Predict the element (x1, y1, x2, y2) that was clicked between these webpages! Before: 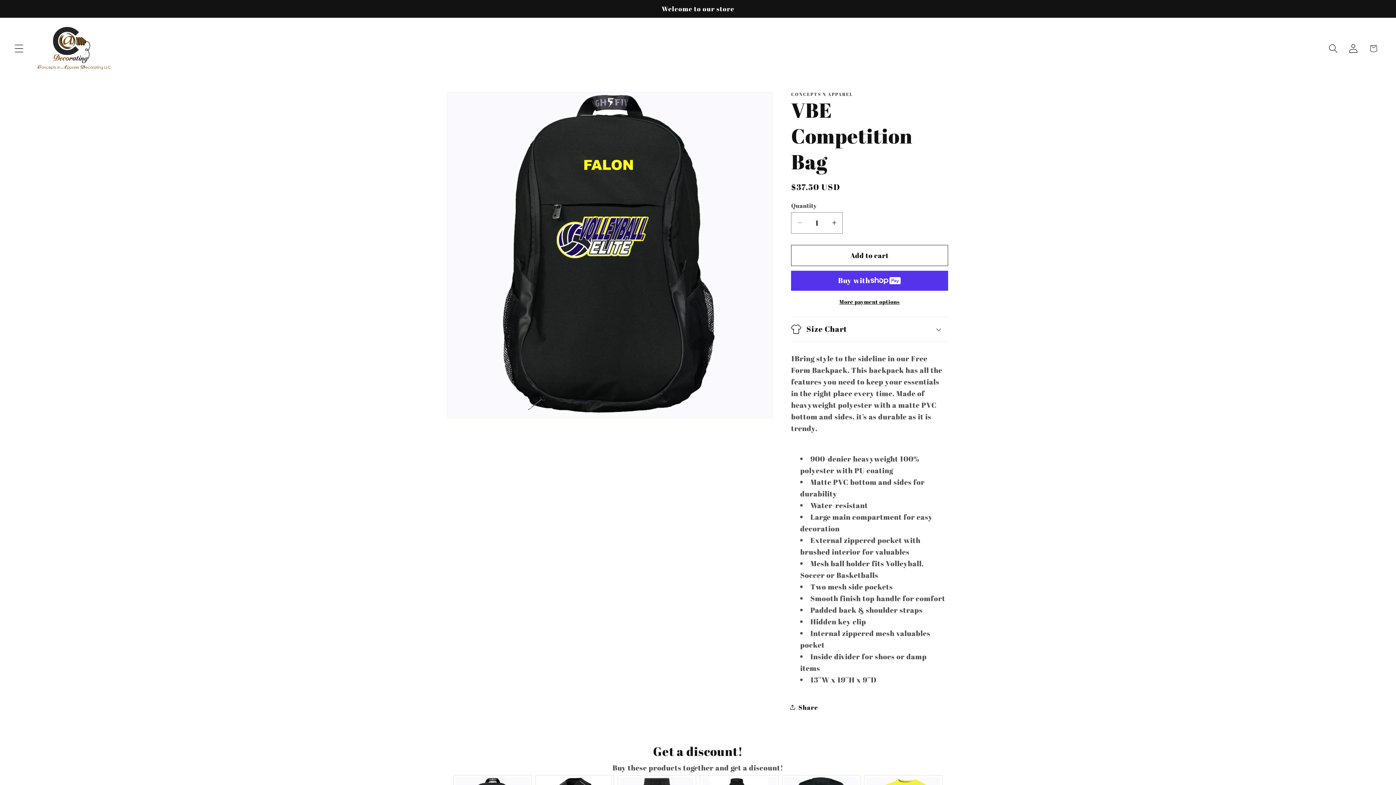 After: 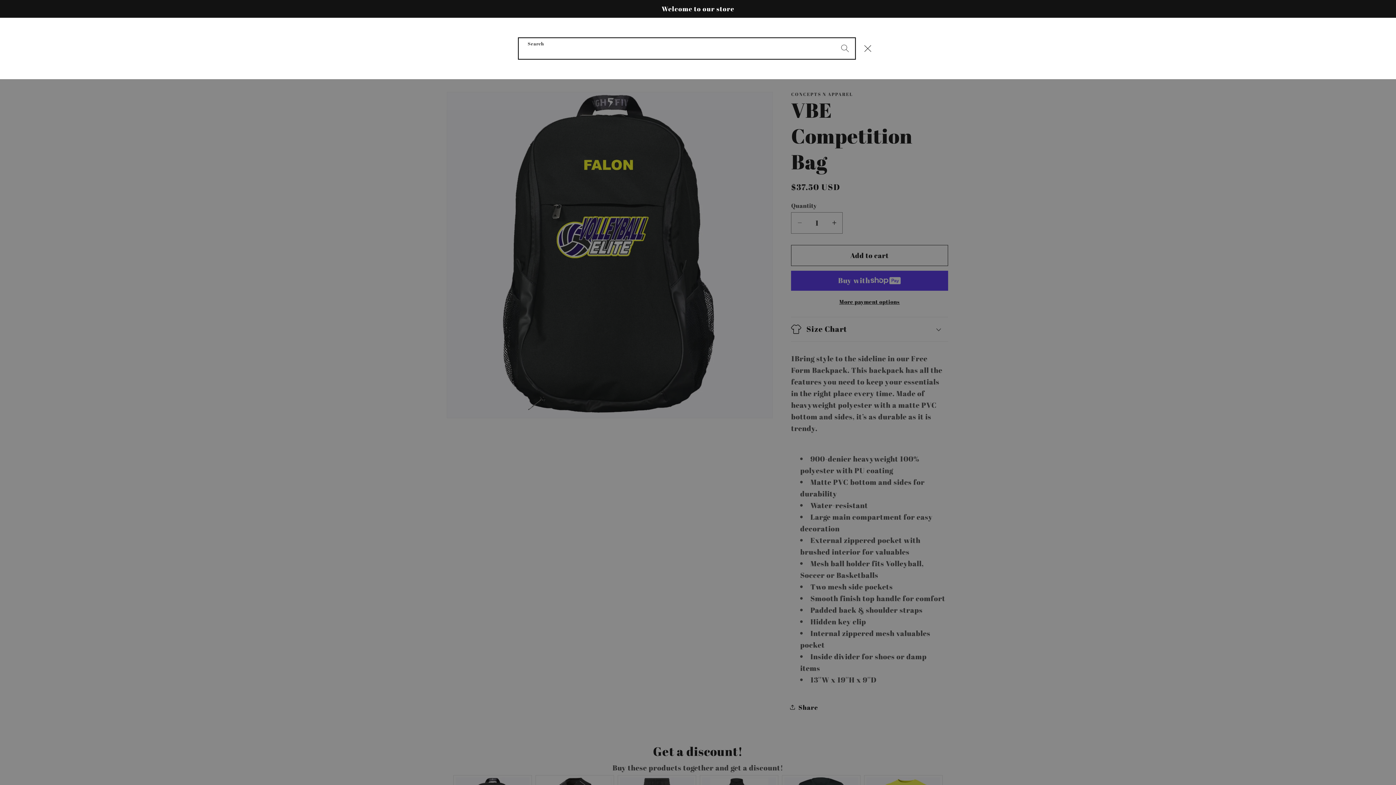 Action: label: Search bbox: (1323, 38, 1343, 58)